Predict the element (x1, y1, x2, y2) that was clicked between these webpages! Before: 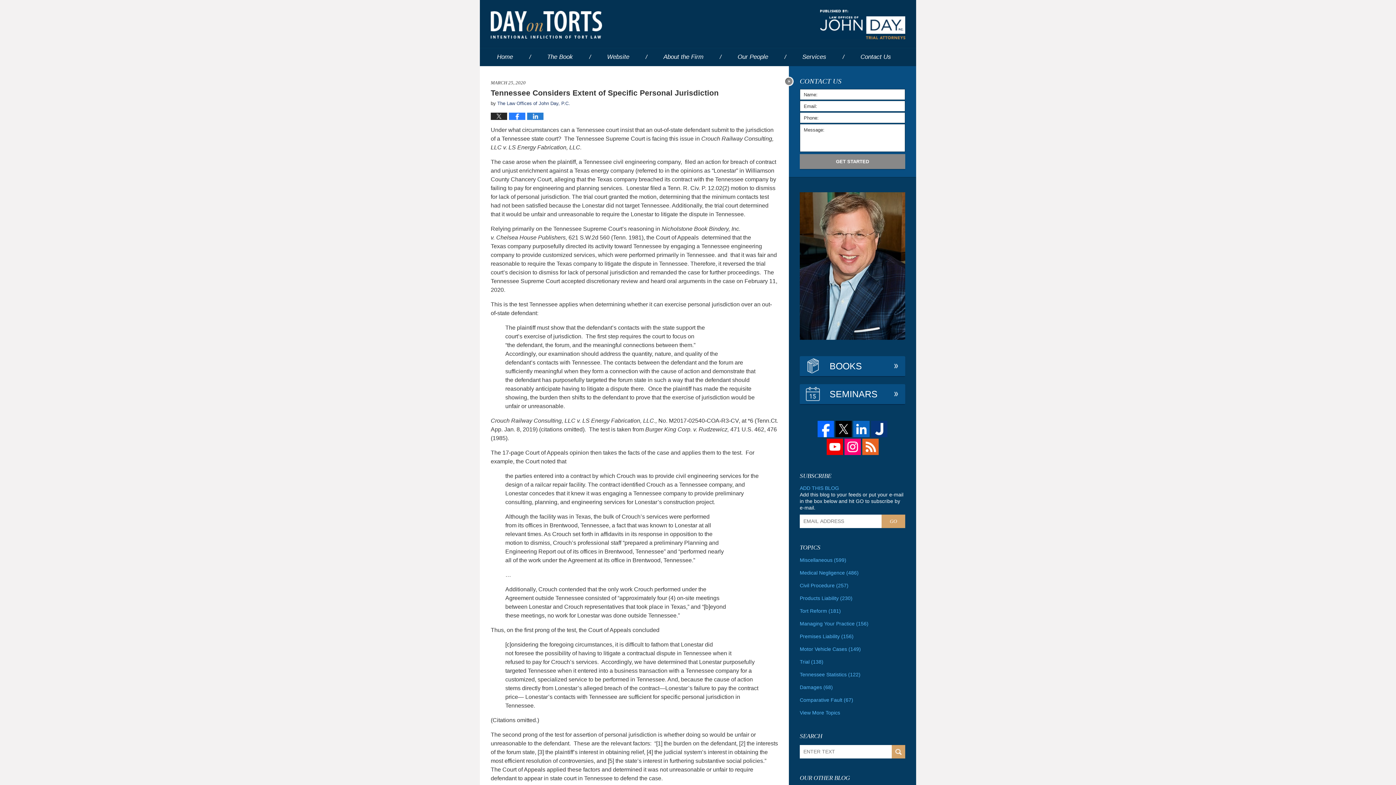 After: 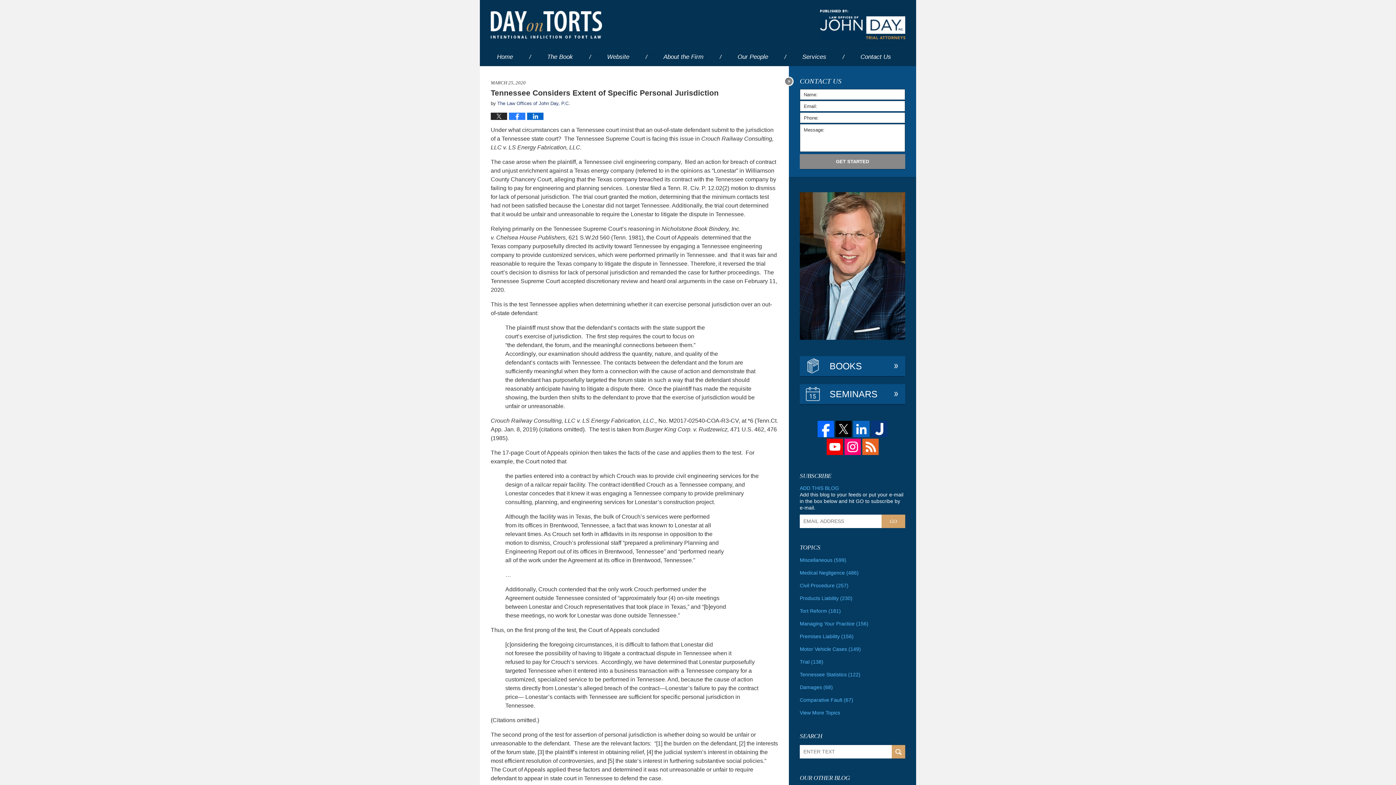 Action: bbox: (527, 112, 543, 120)